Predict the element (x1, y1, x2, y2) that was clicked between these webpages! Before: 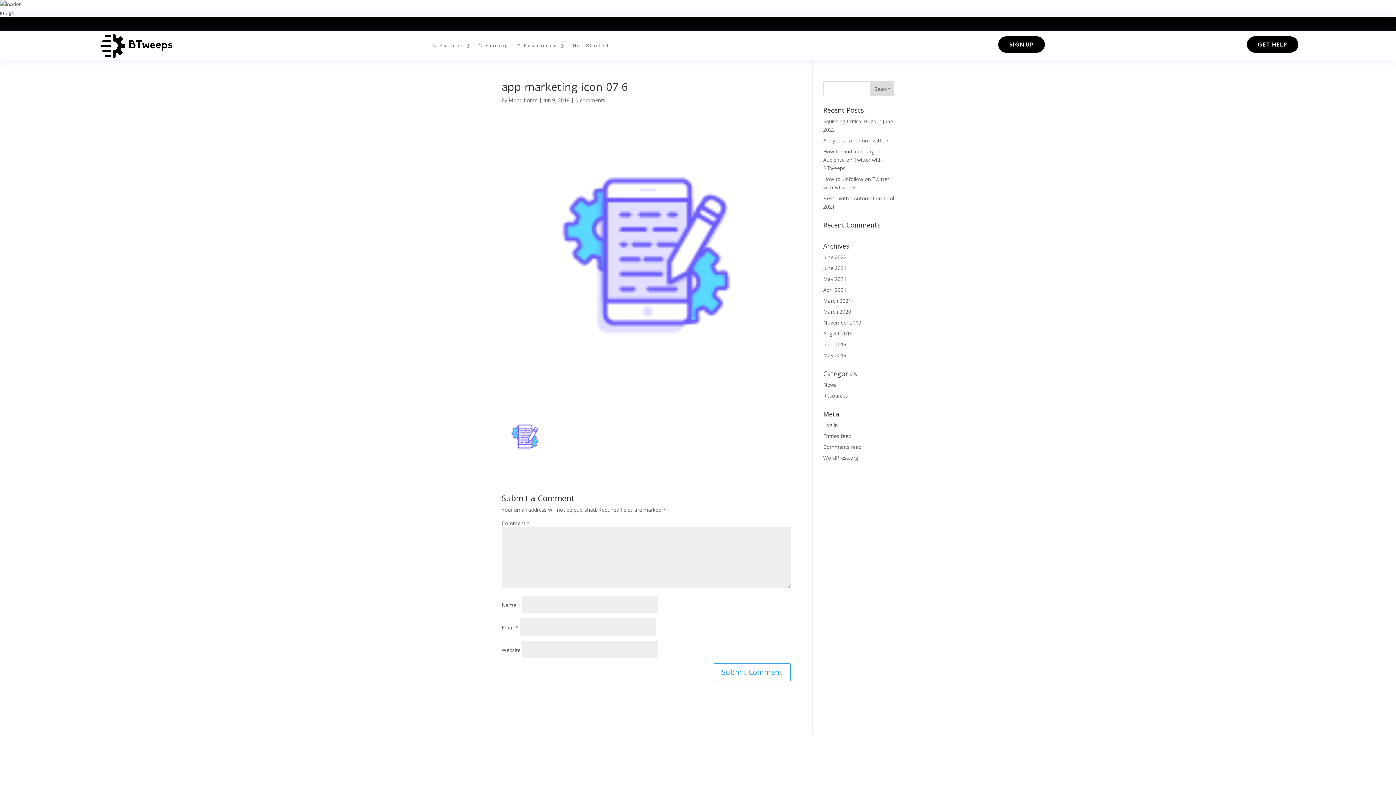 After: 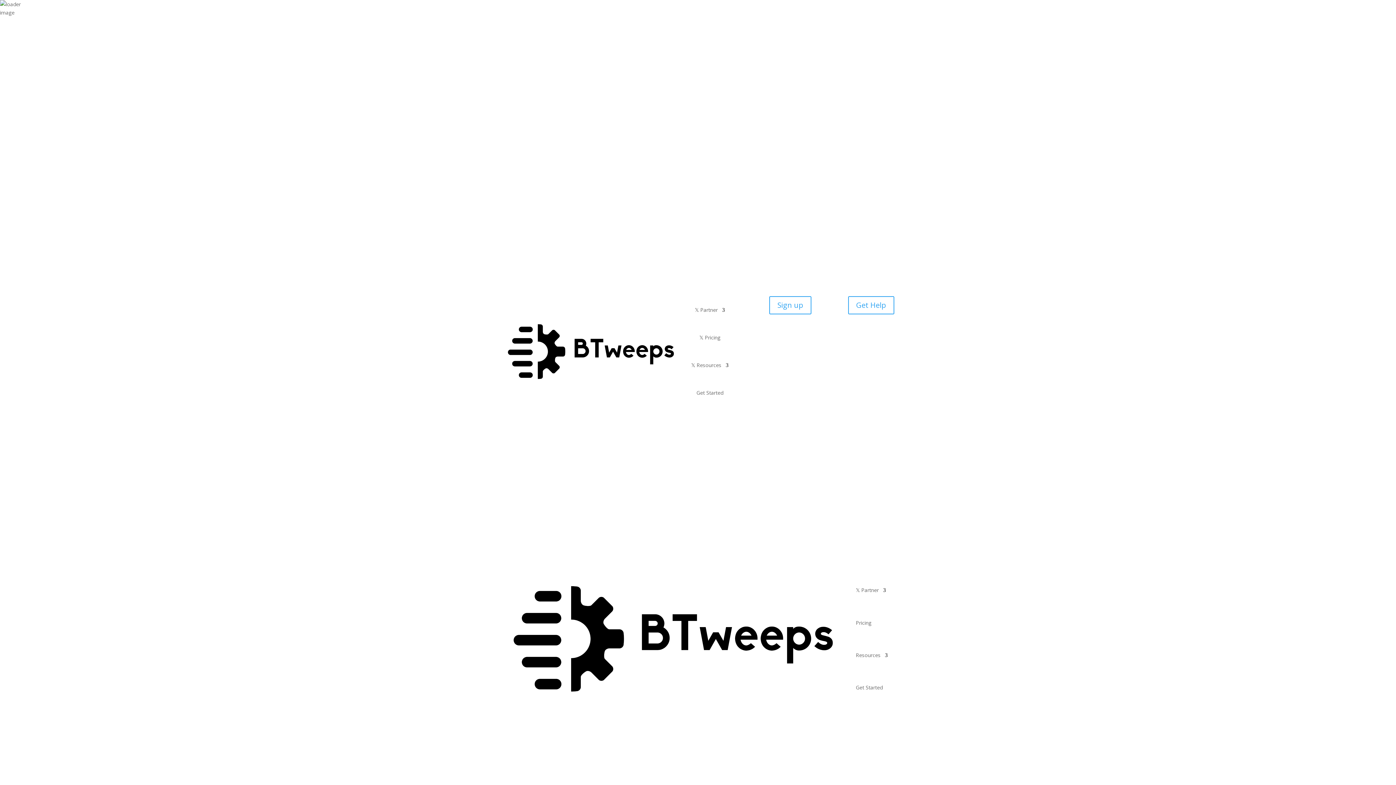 Action: label: May 2021 bbox: (823, 275, 846, 282)